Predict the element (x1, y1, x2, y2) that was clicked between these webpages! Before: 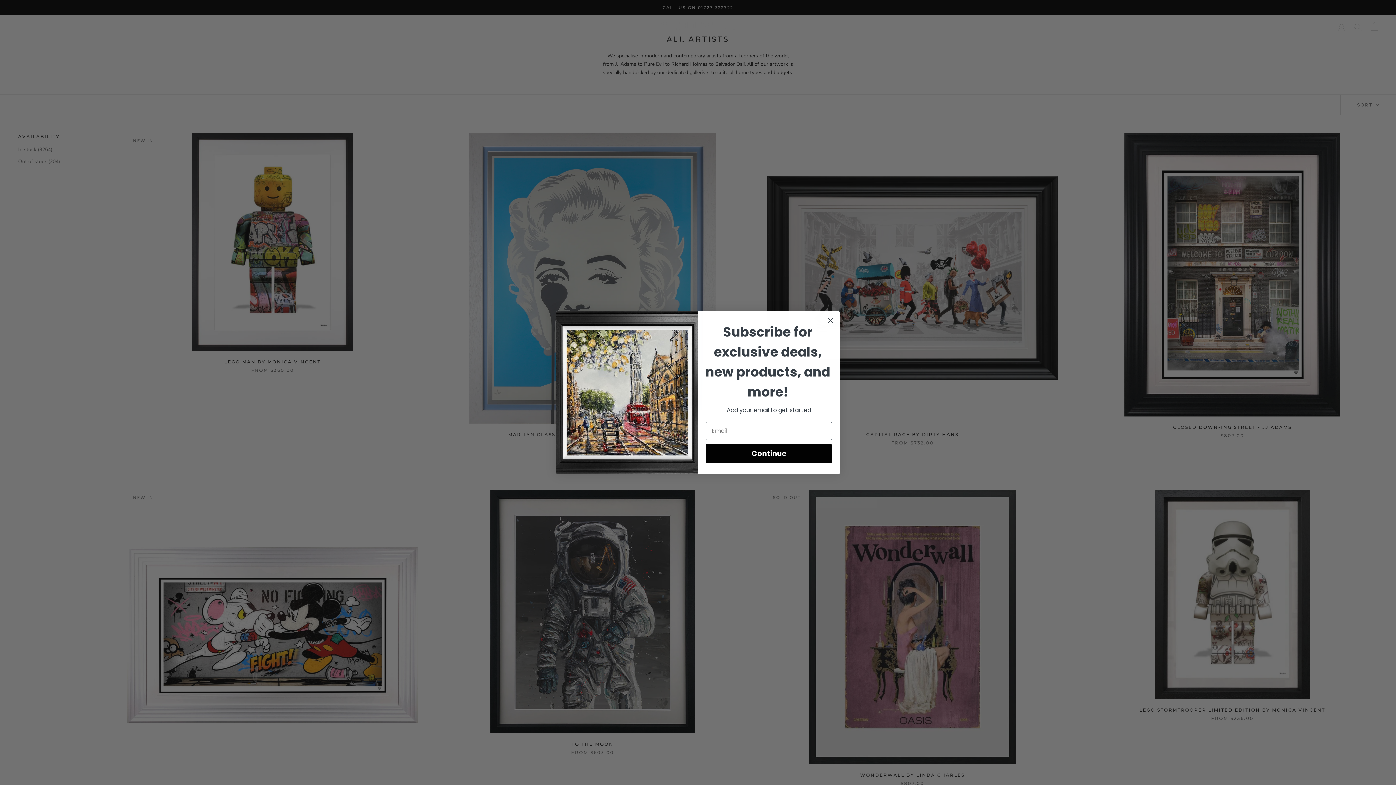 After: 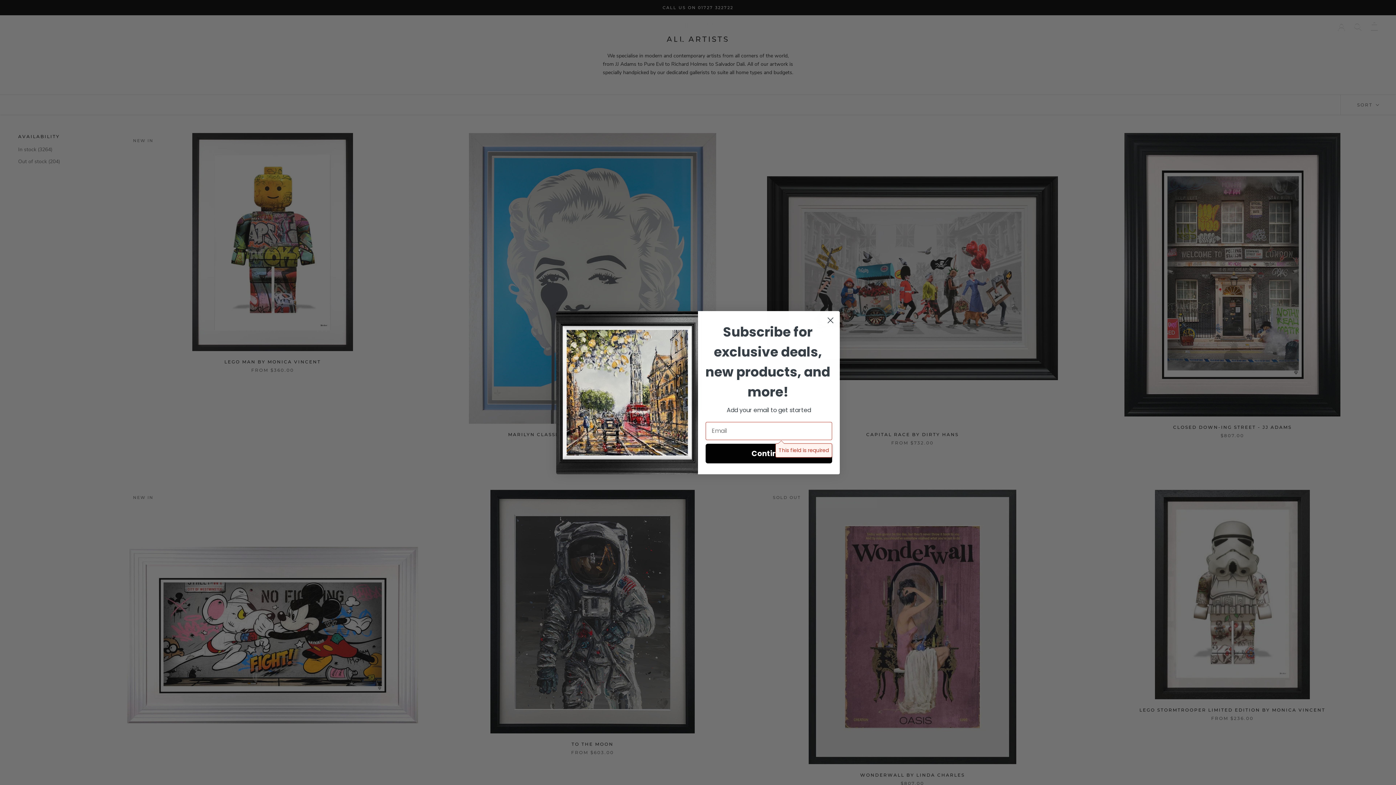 Action: bbox: (705, 443, 832, 463) label: Continue